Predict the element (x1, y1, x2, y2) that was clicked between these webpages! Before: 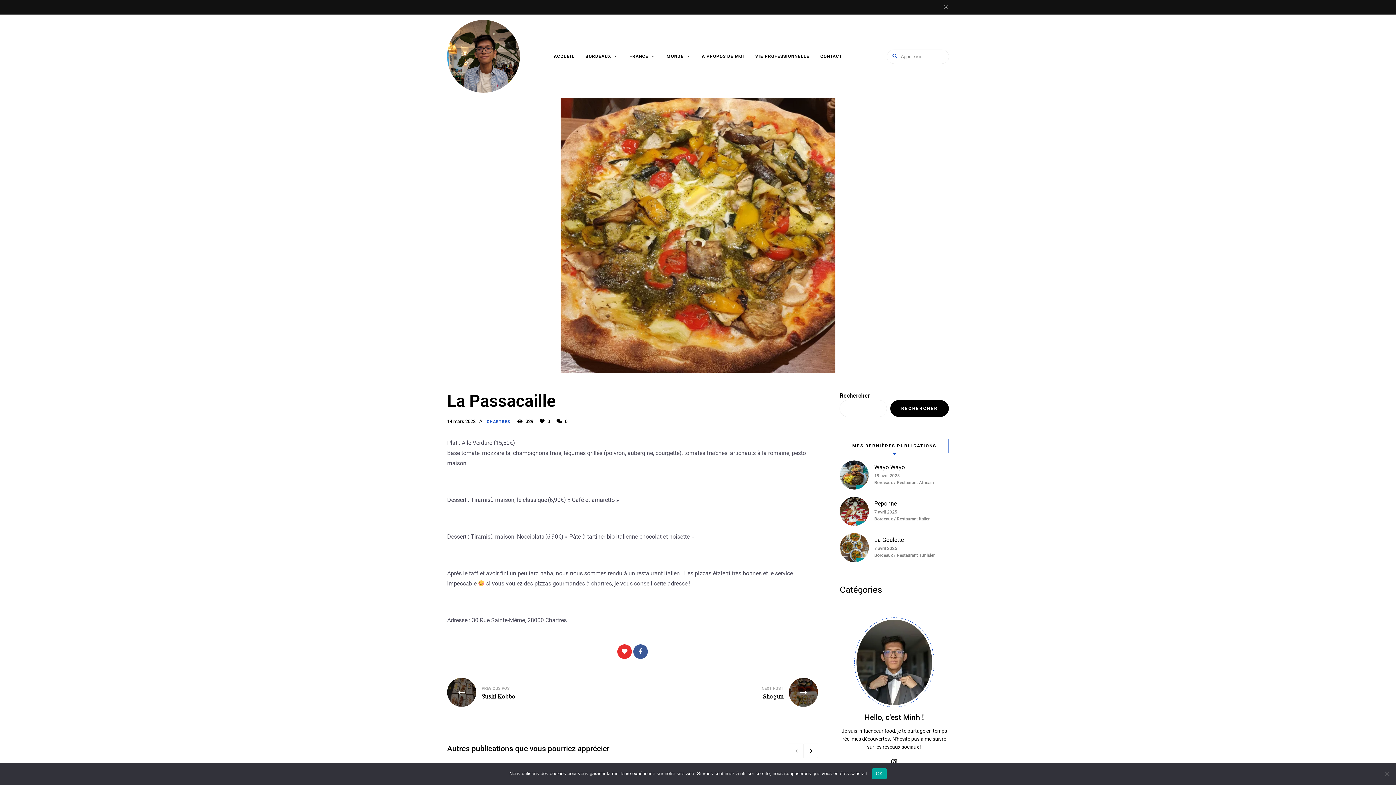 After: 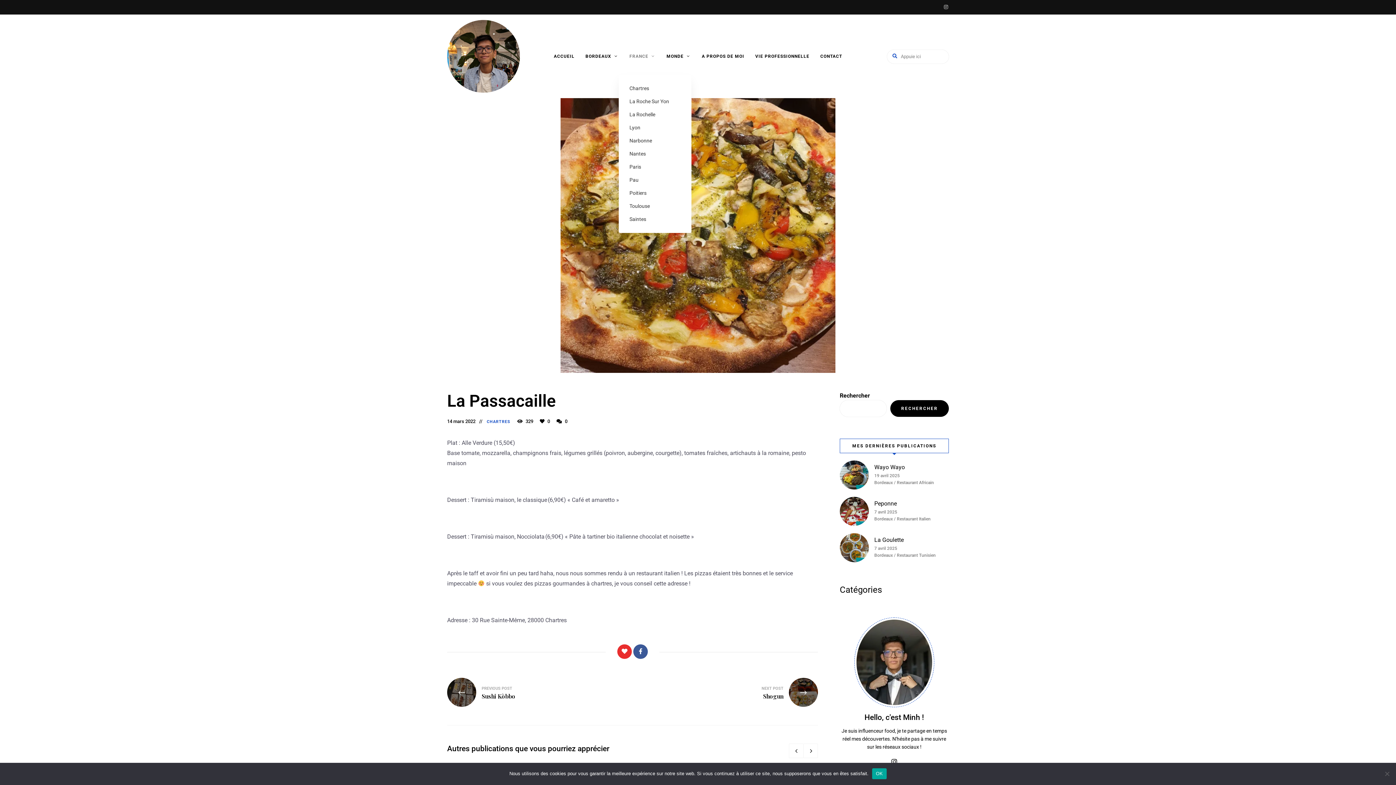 Action: bbox: (624, 38, 661, 74) label: FRANCE